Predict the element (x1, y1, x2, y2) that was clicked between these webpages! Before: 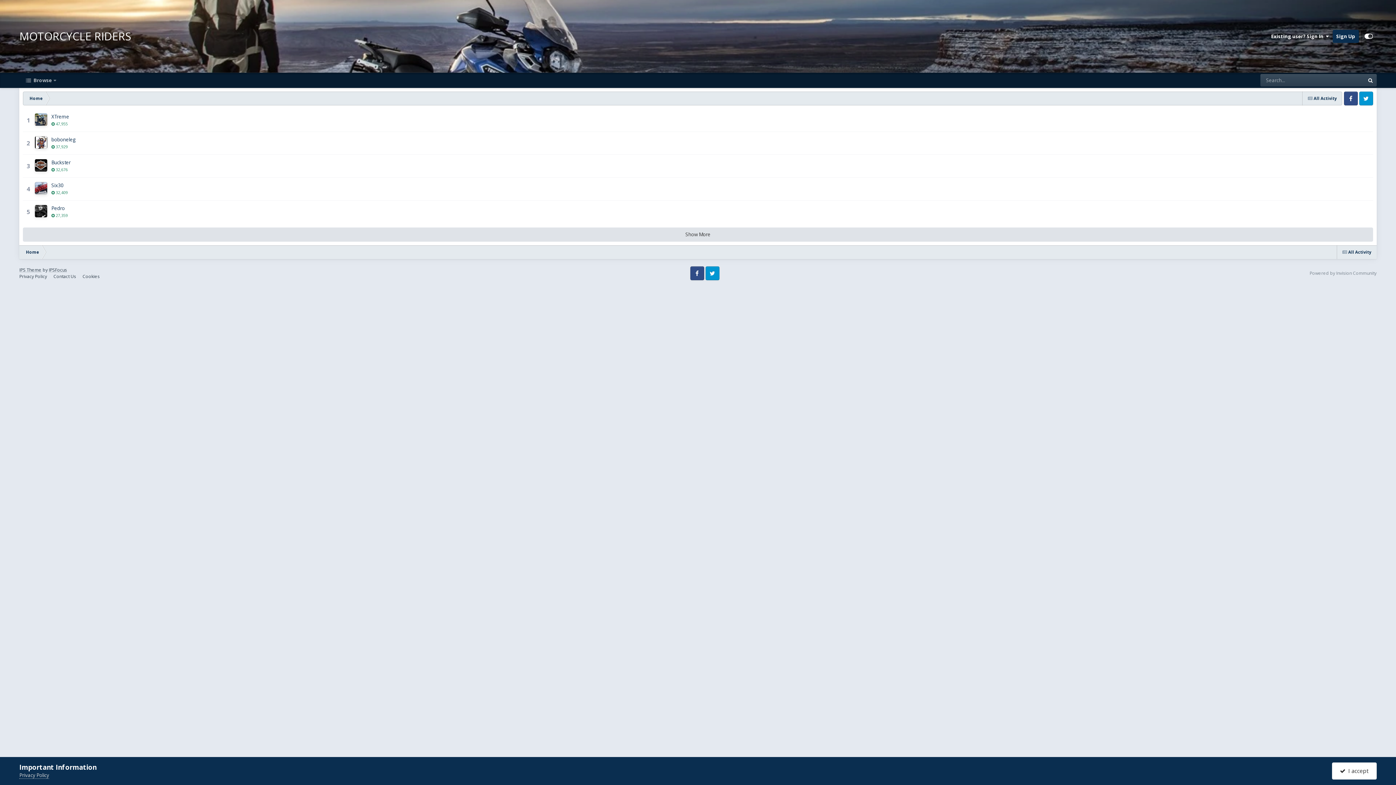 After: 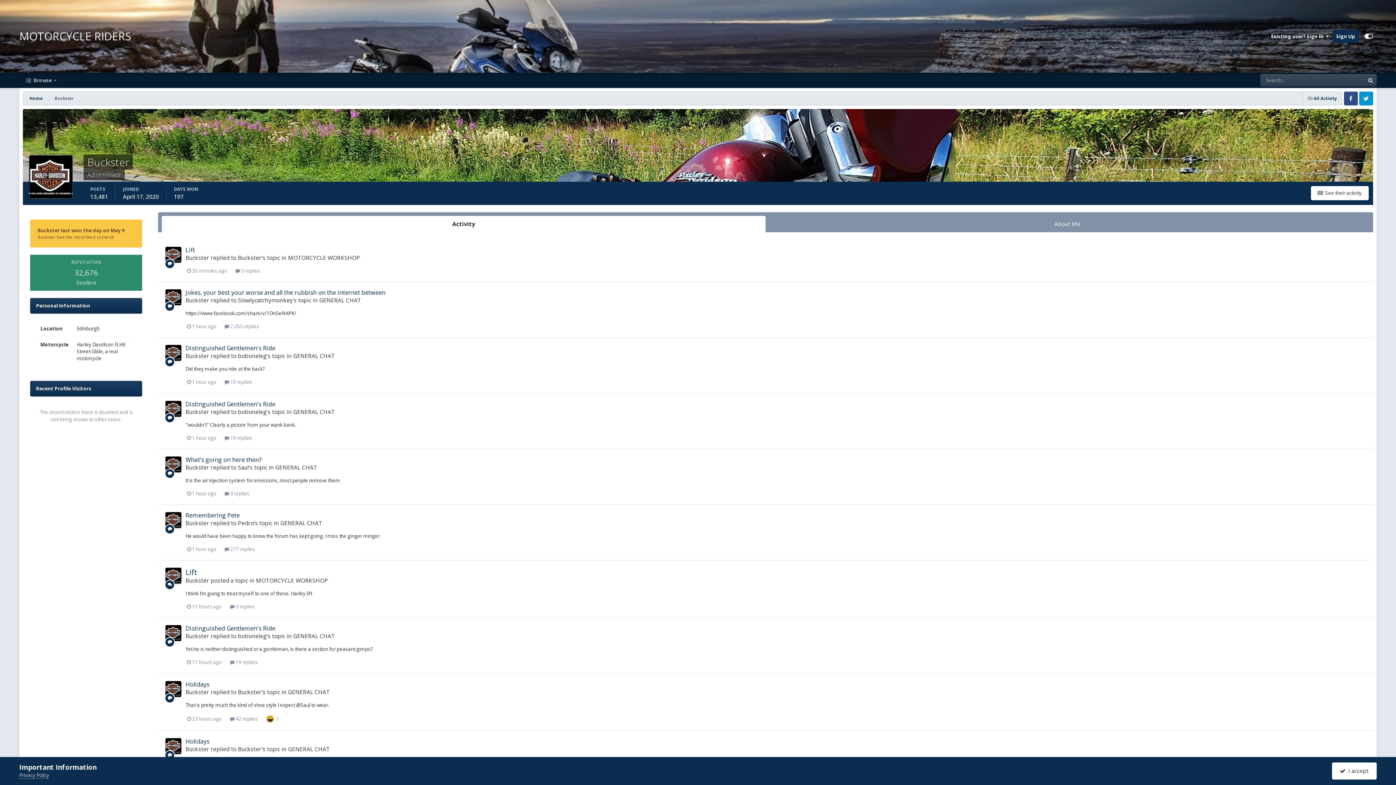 Action: label: Buckster bbox: (51, 159, 70, 165)